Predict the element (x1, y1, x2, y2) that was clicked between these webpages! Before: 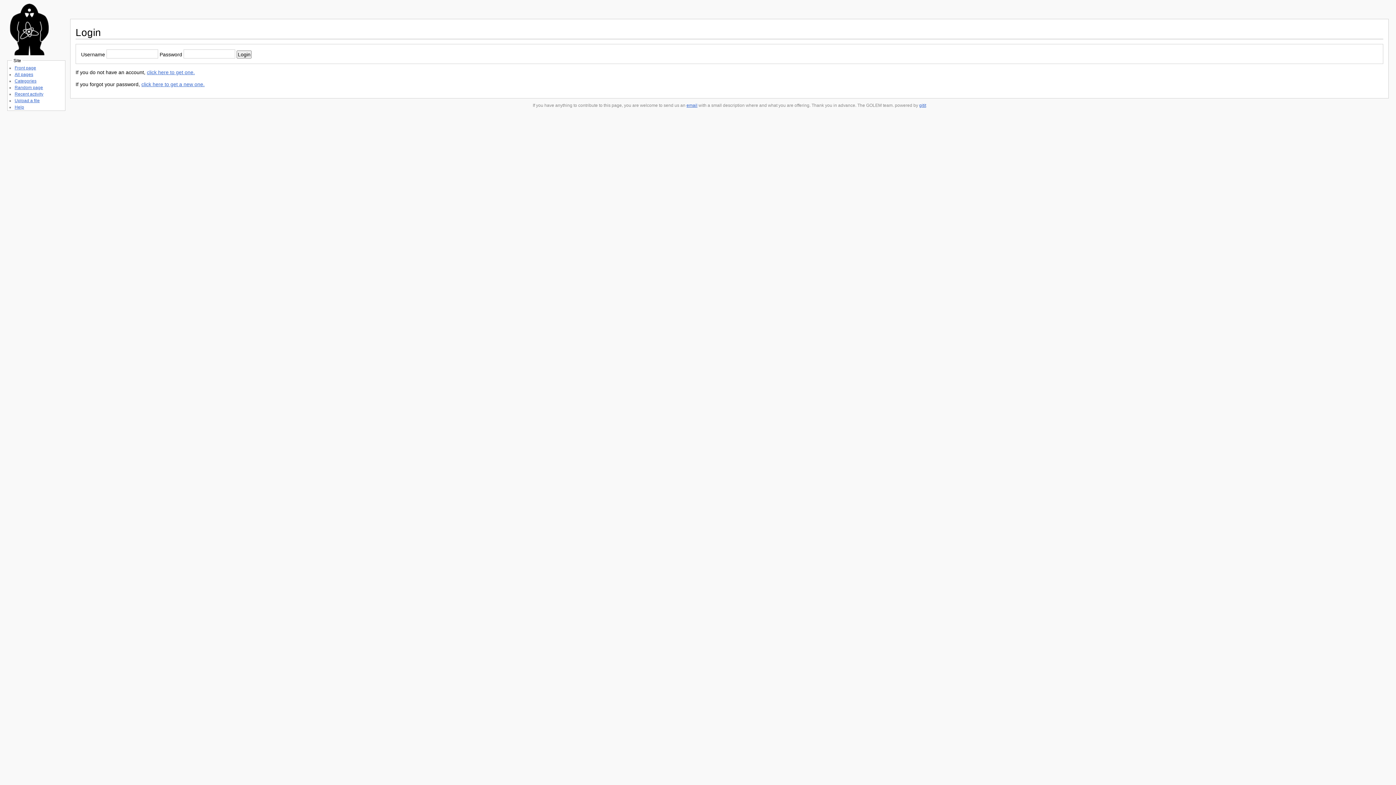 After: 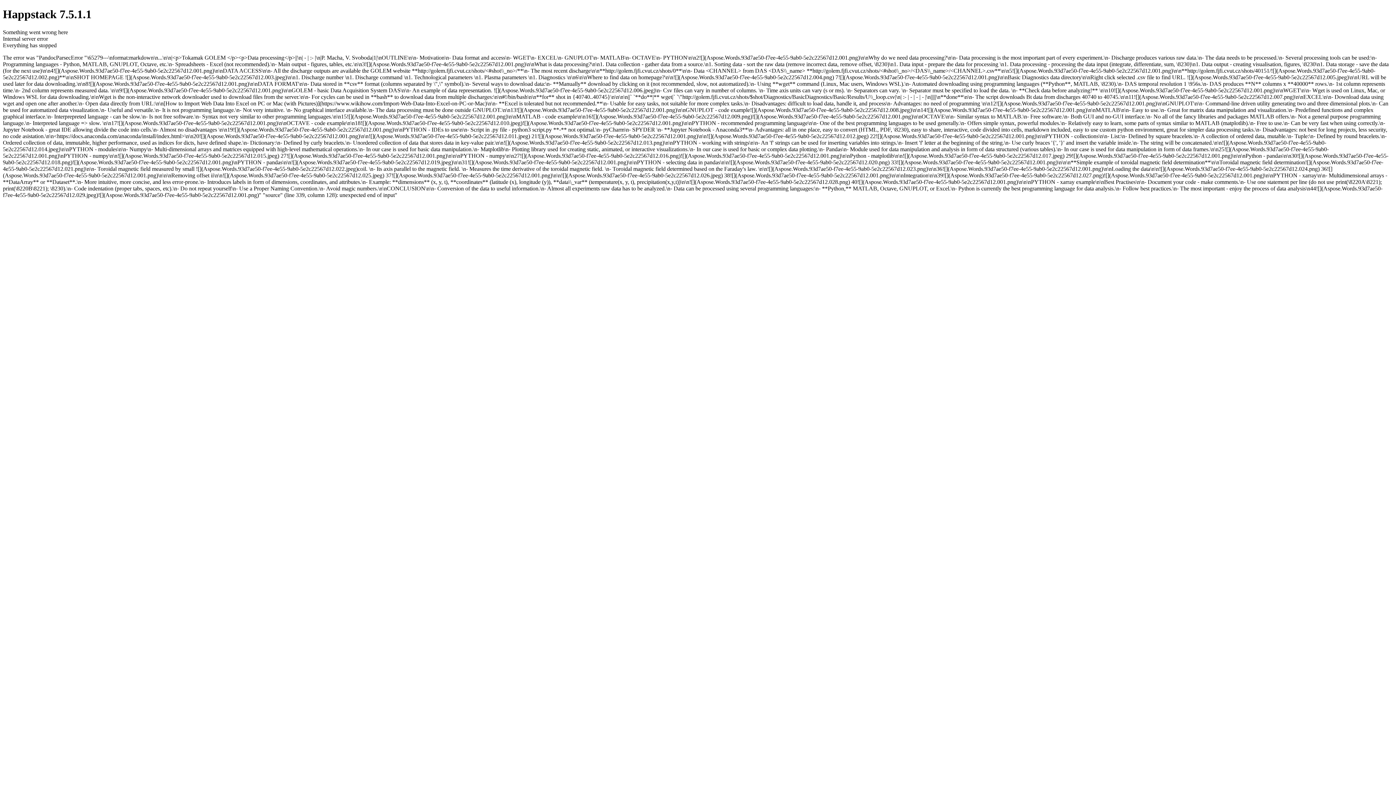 Action: bbox: (14, 85, 43, 90) label: Random page